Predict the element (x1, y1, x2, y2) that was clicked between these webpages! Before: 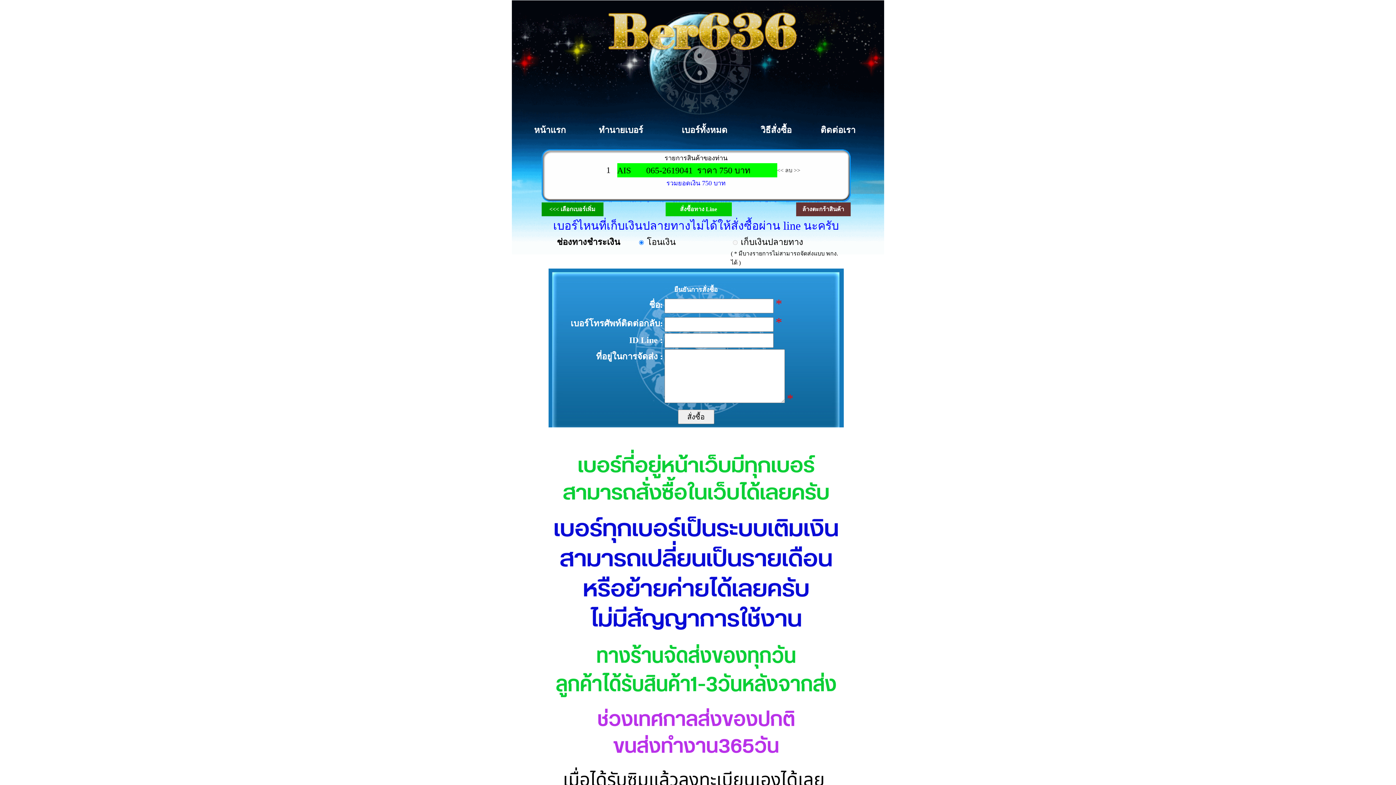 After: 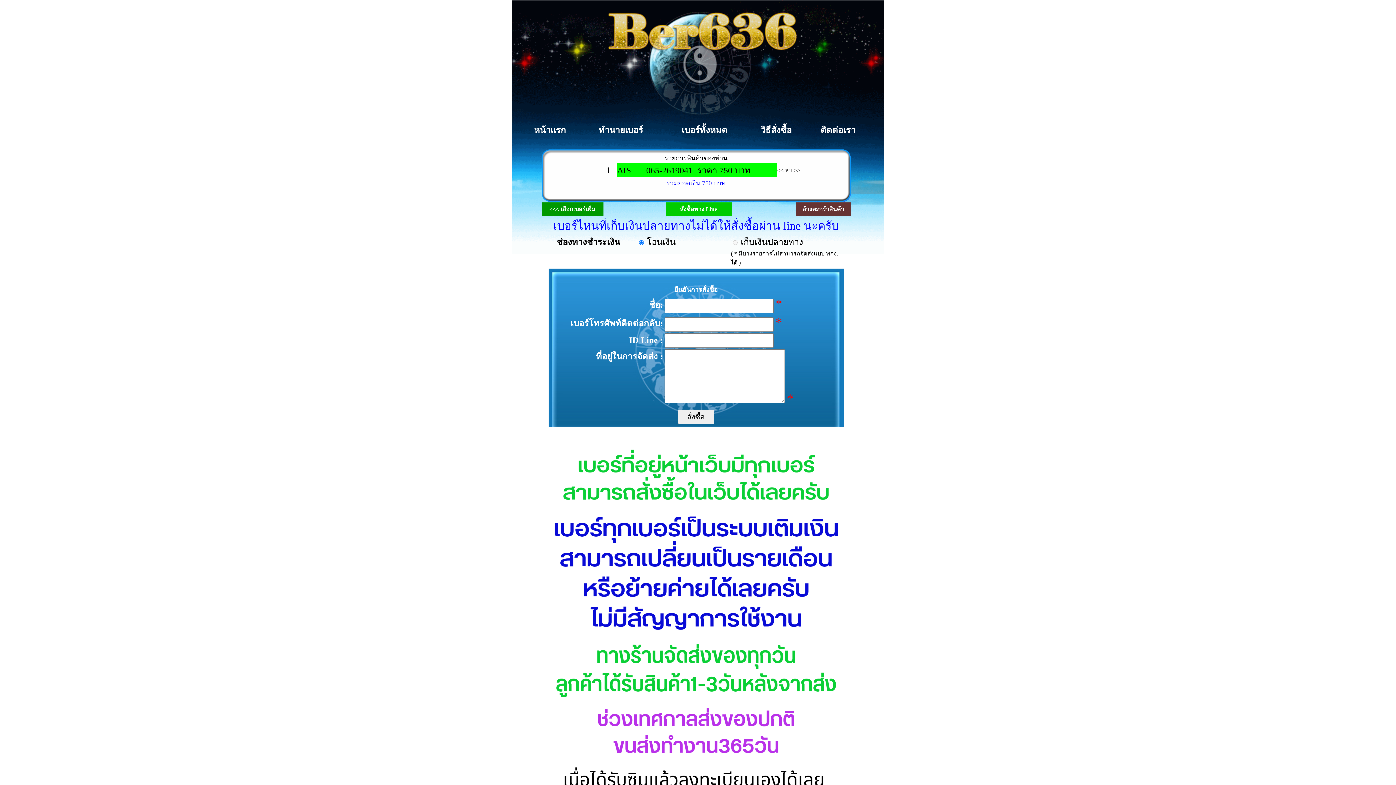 Action: label: << ลบ >> bbox: (777, 167, 800, 173)